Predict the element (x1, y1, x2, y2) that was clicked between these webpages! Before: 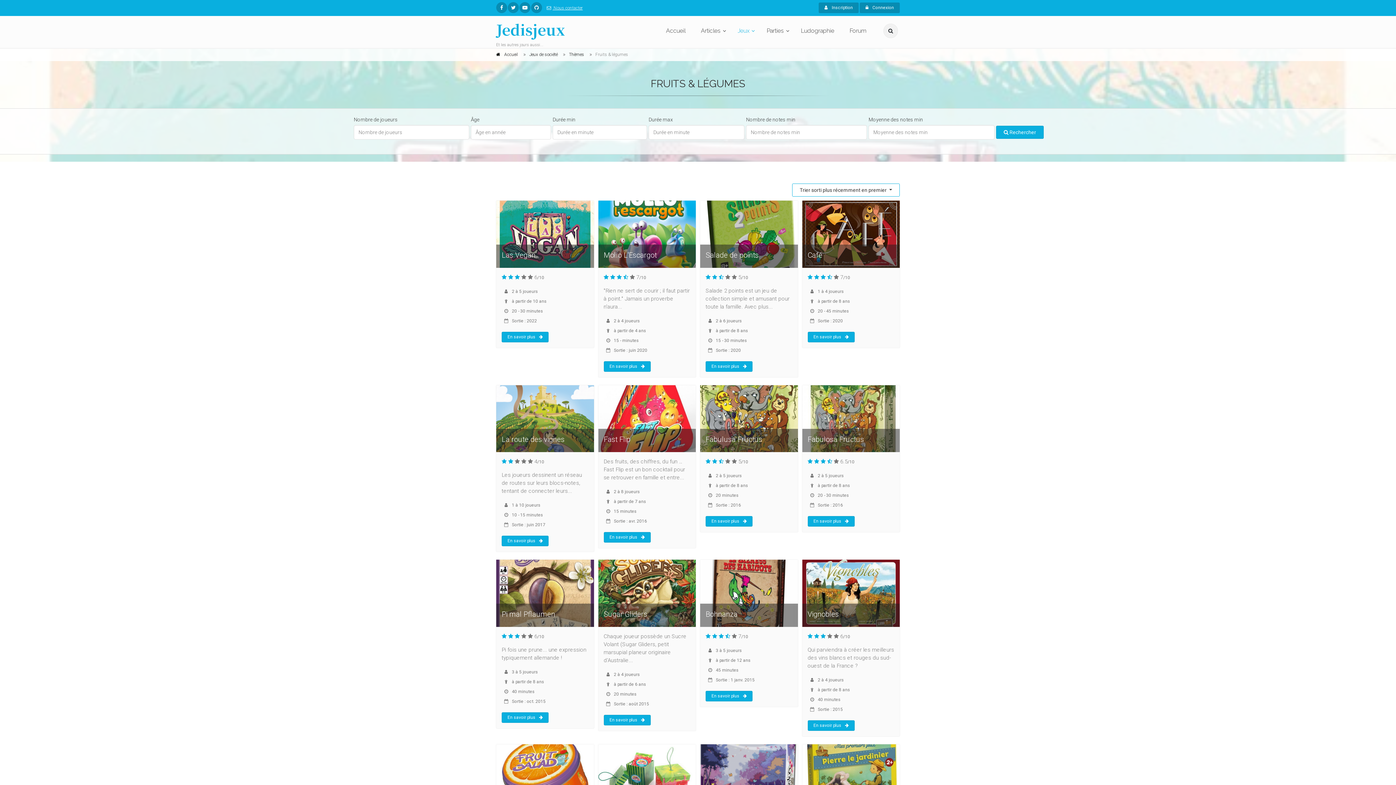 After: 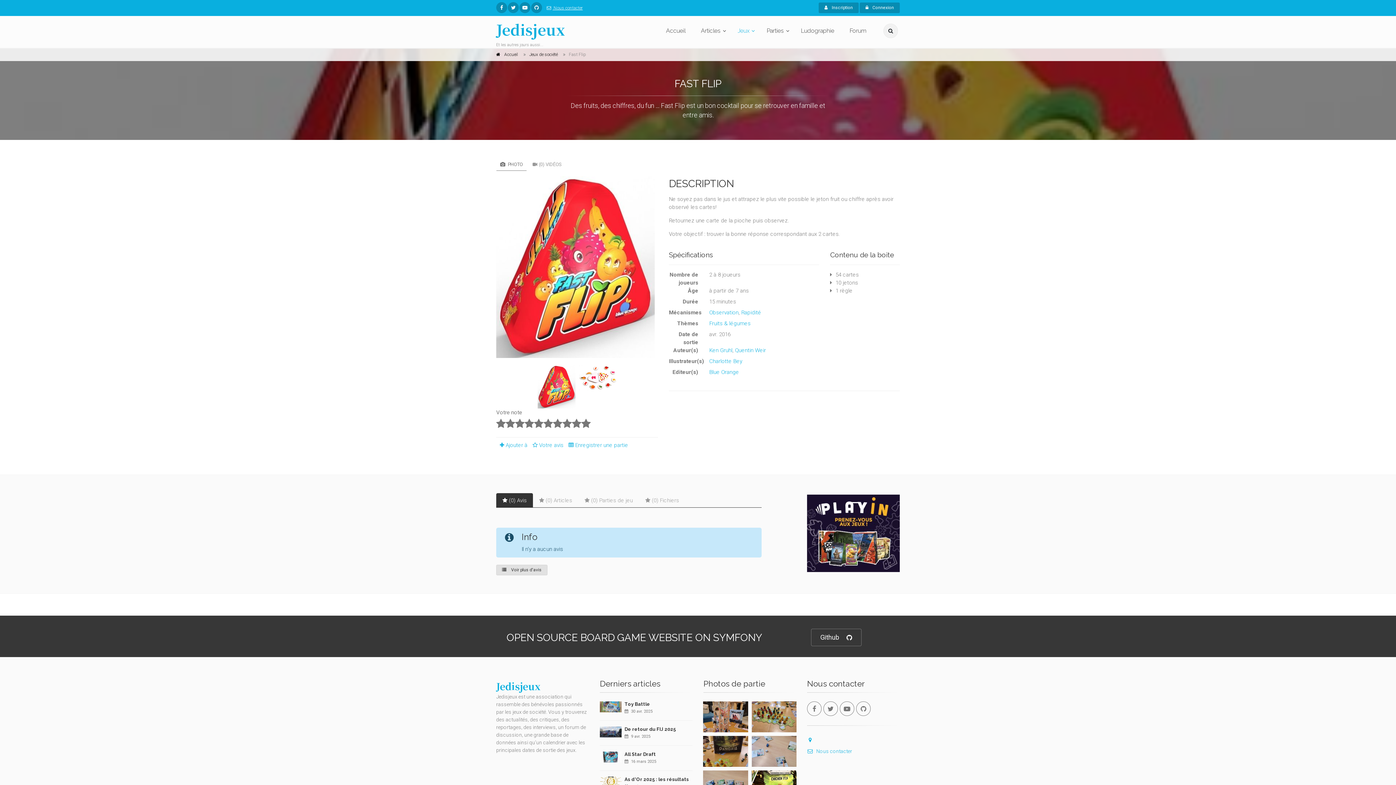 Action: label: En savoir plus bbox: (603, 532, 650, 543)